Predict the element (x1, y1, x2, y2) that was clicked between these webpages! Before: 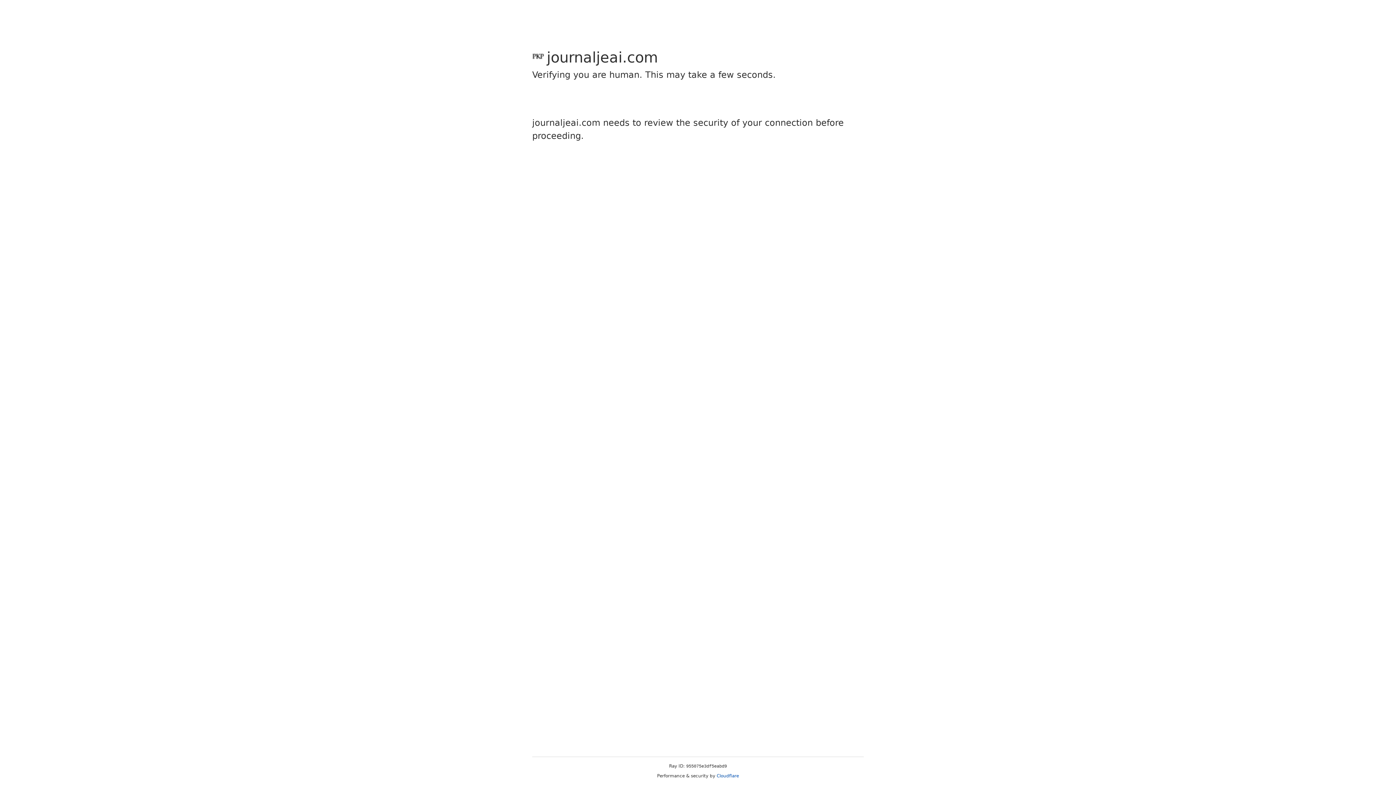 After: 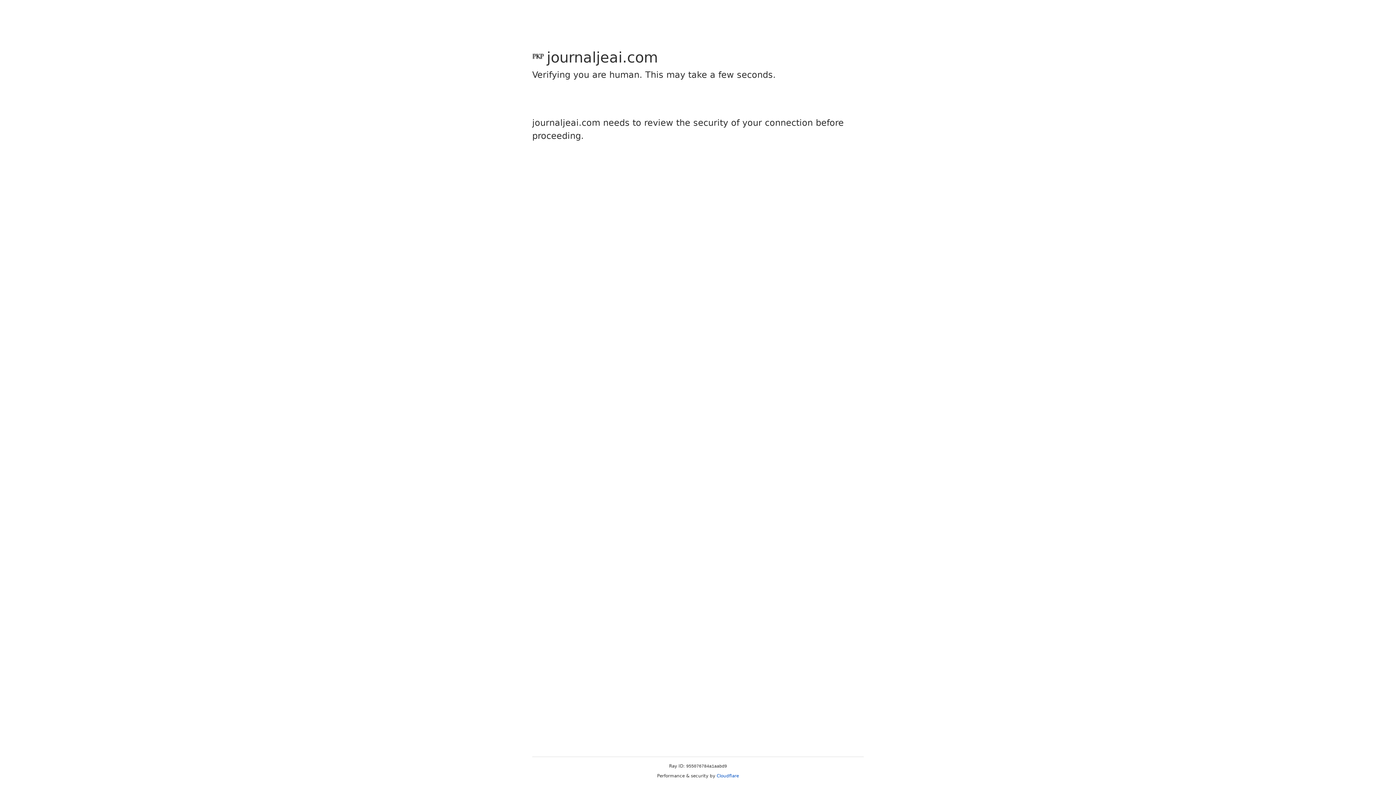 Action: bbox: (716, 773, 739, 778) label: Cloudflare